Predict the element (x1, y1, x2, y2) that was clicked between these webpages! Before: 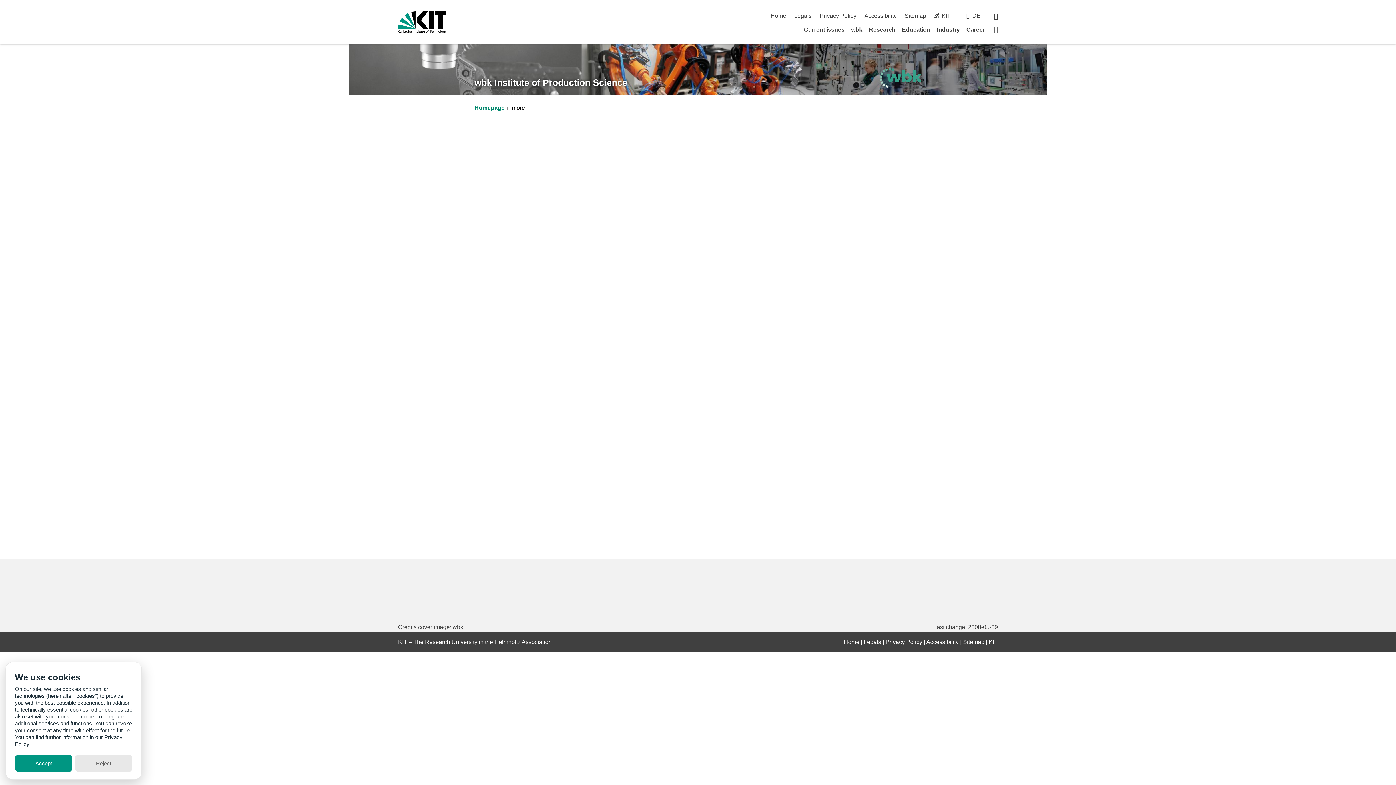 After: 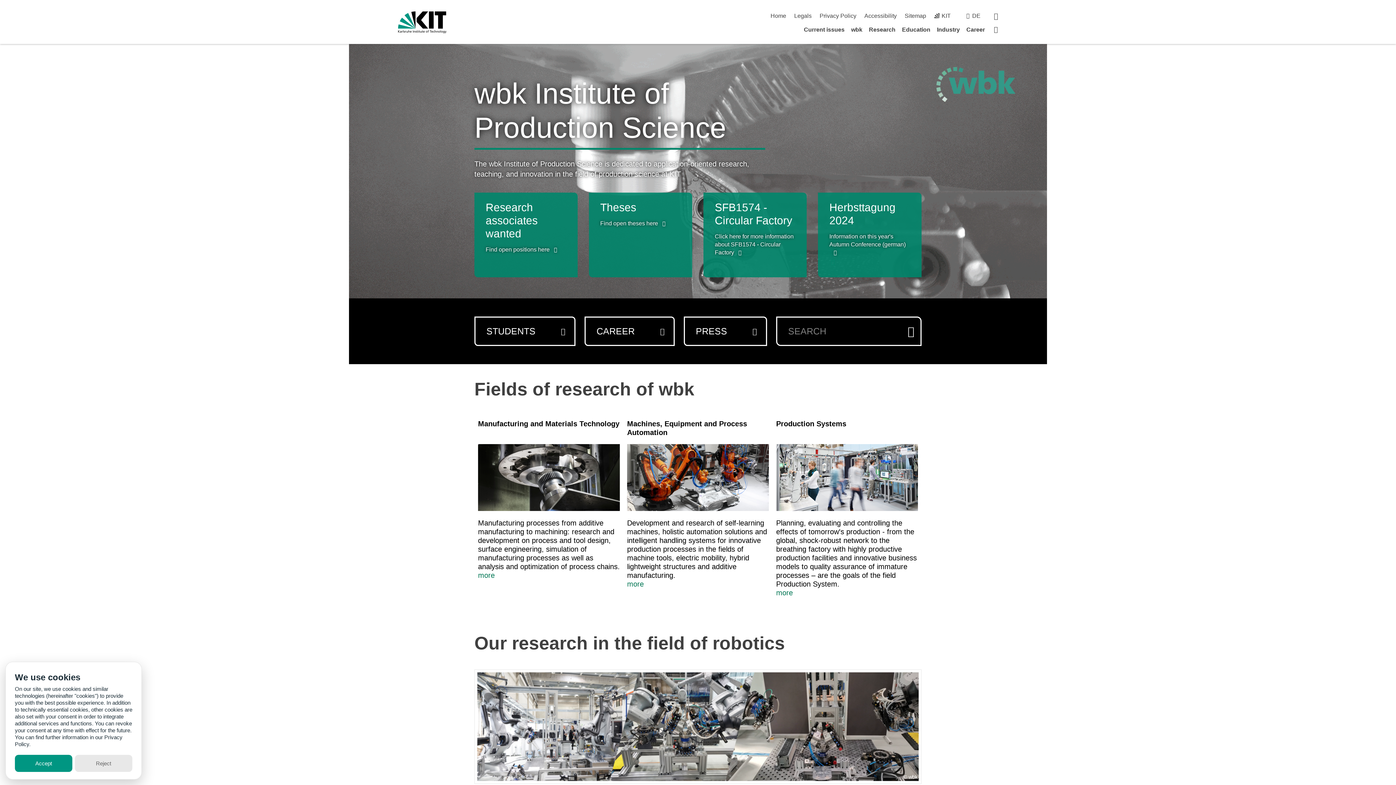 Action: bbox: (844, 639, 859, 645) label: Home